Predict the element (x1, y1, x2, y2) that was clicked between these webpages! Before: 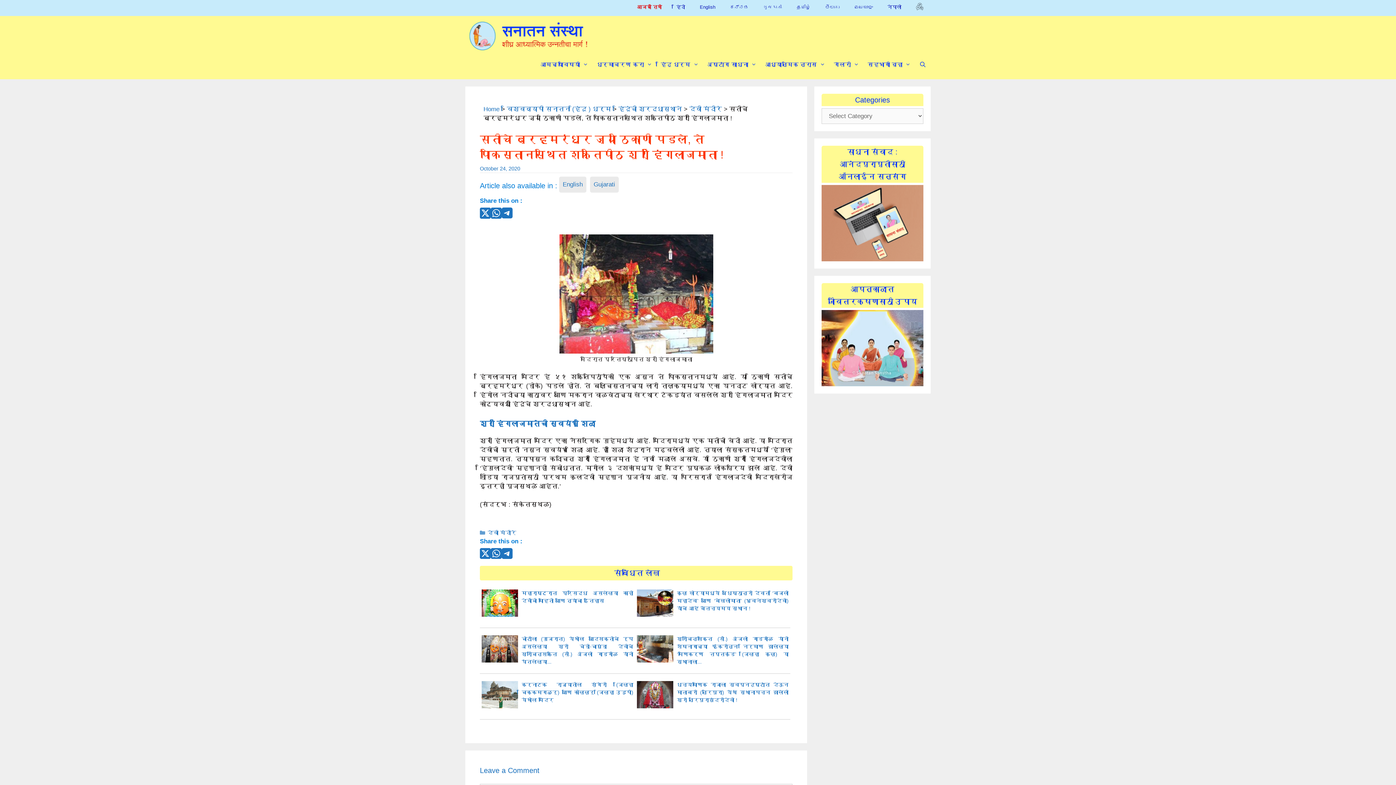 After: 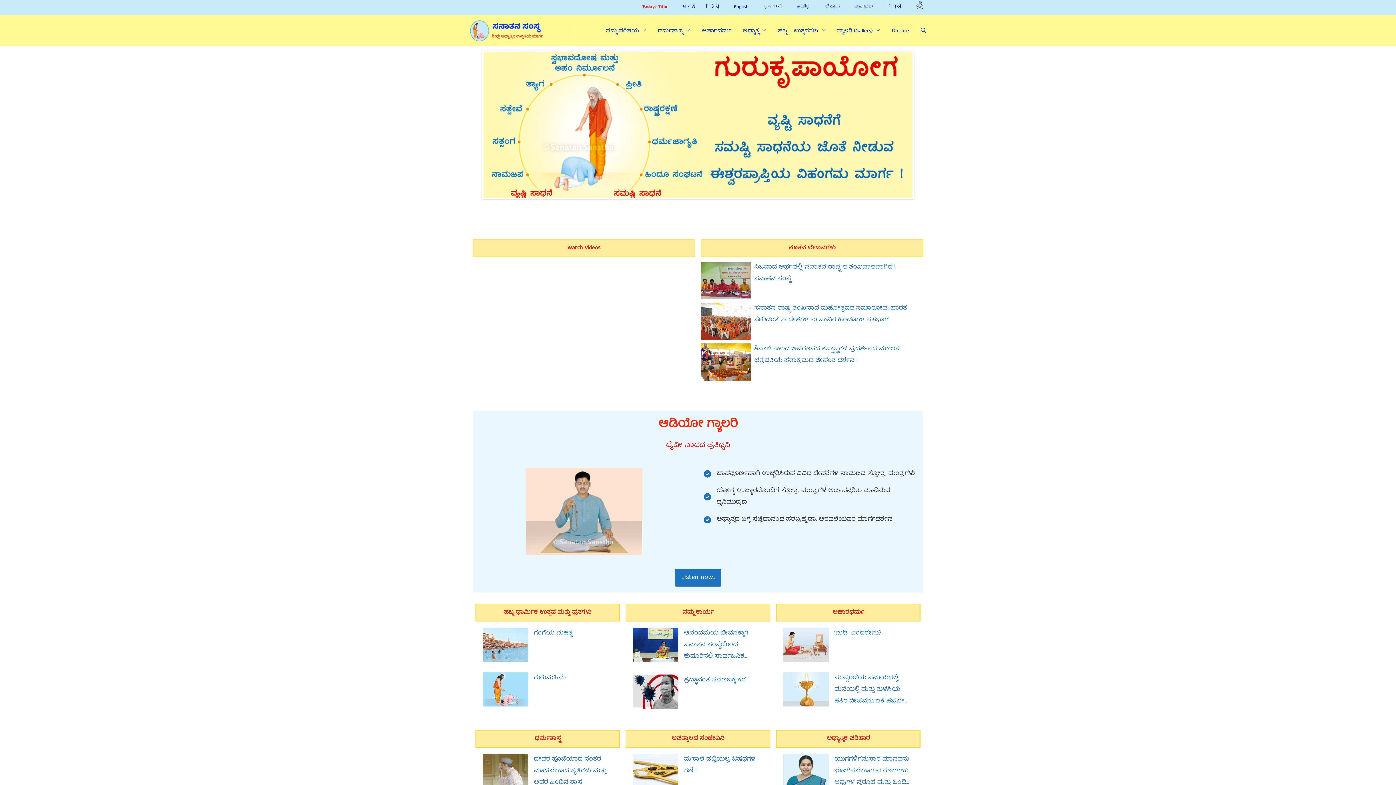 Action: label: ಕನ್ನಡ bbox: (722, 0, 756, 14)